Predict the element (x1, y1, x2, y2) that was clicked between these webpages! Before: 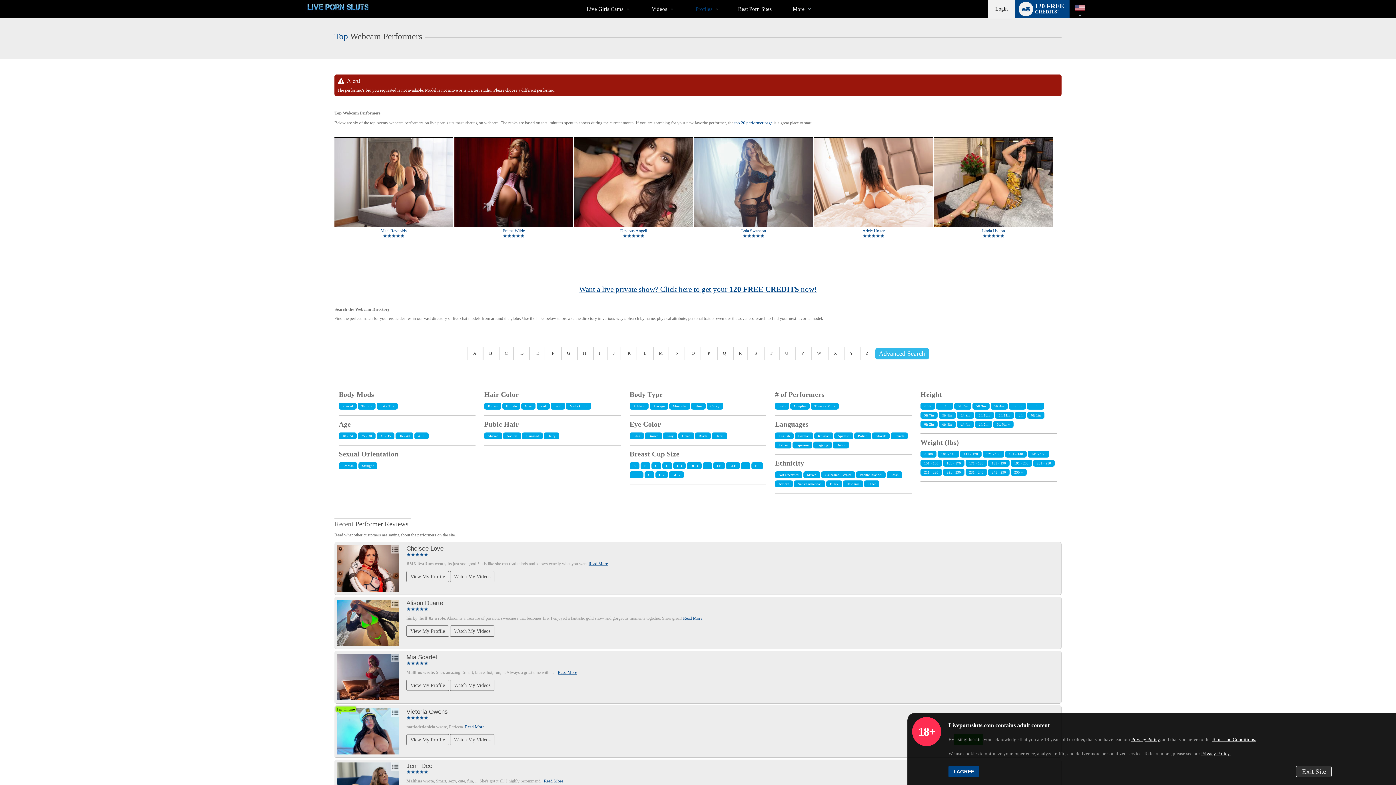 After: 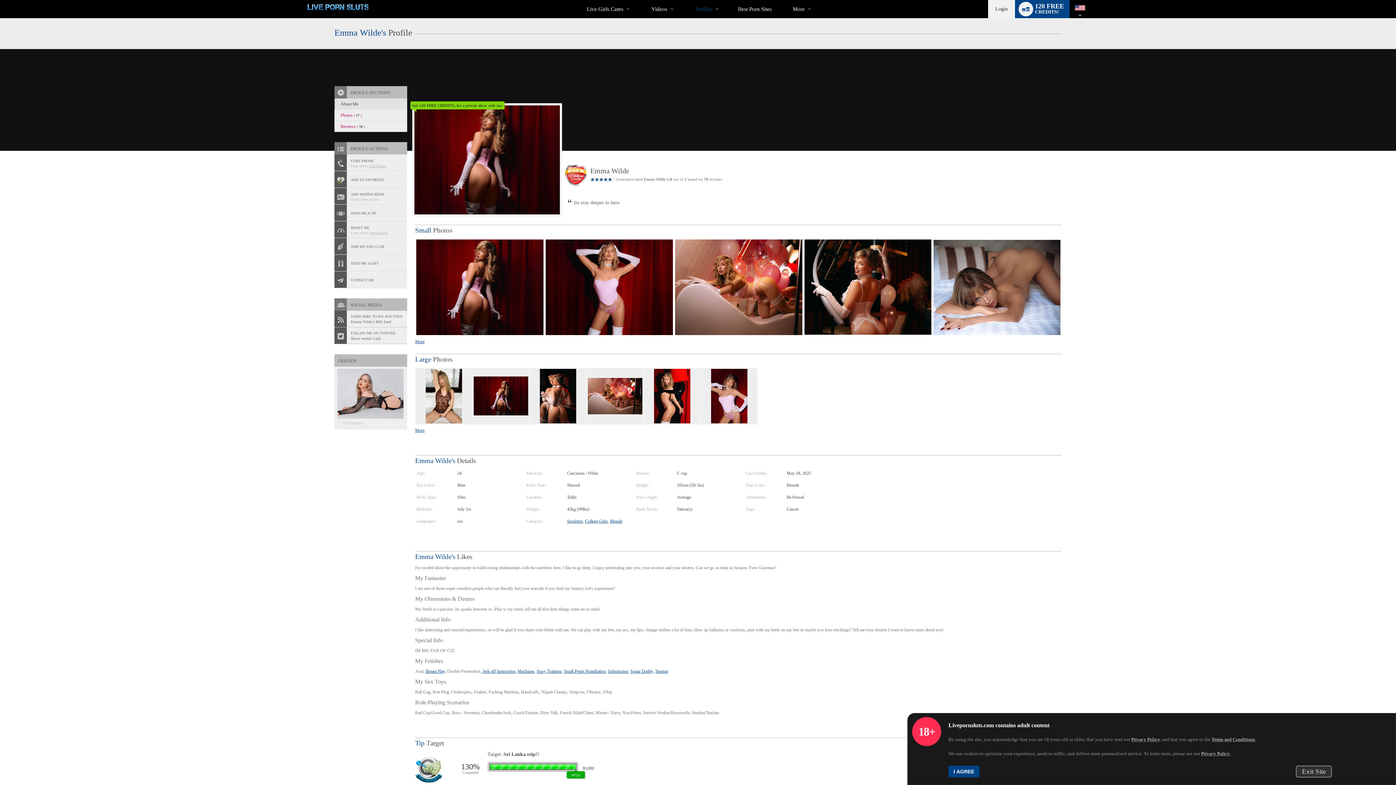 Action: label: Emma Wilde bbox: (502, 228, 524, 233)